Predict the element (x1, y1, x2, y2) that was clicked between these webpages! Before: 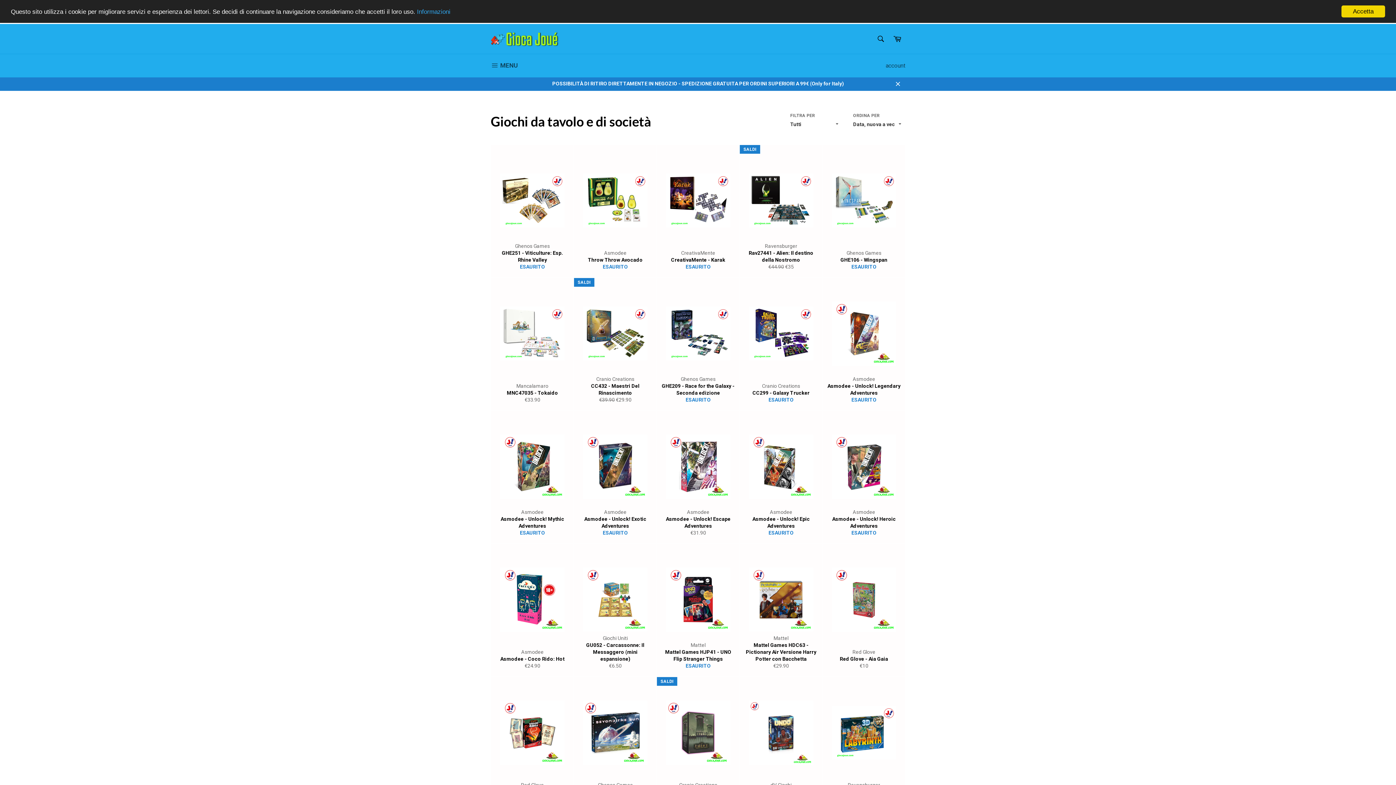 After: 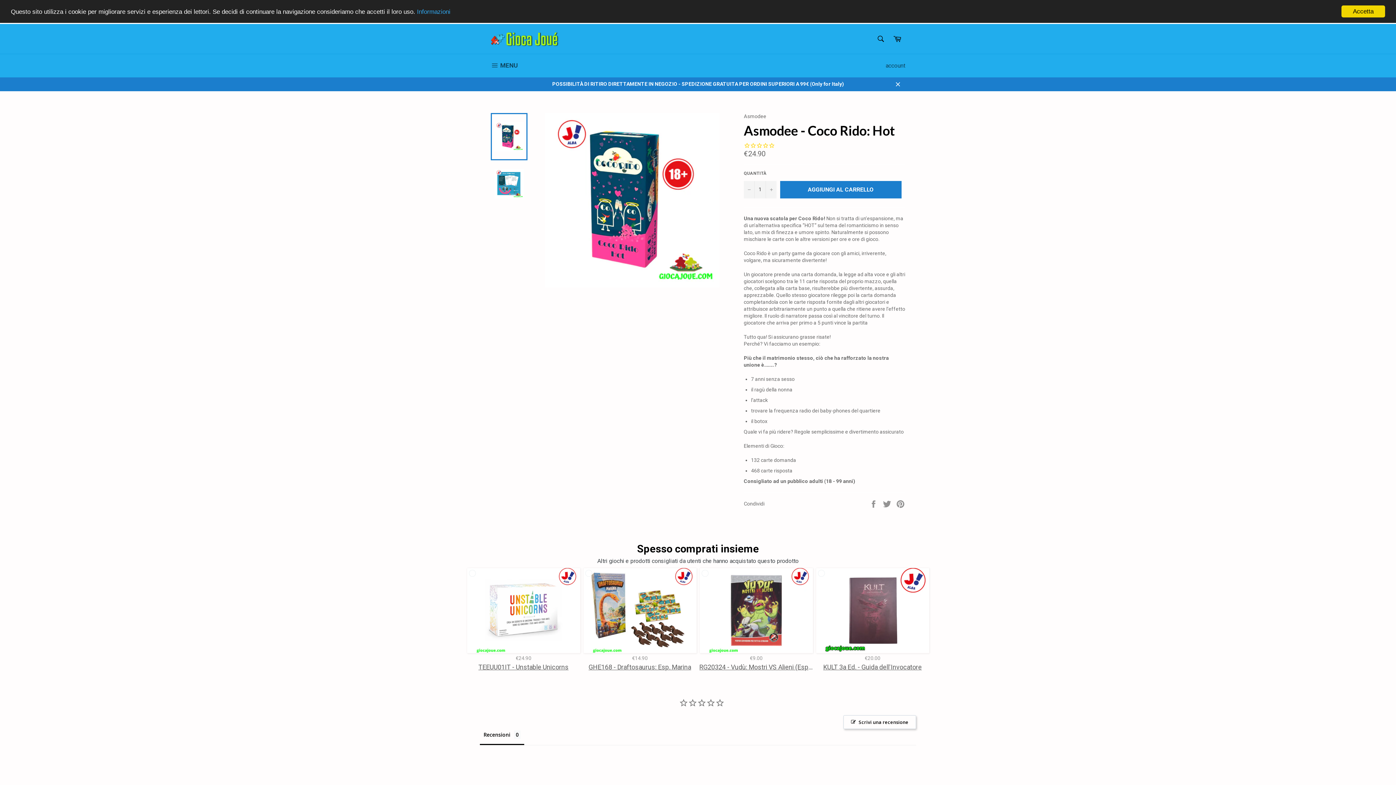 Action: bbox: (490, 544, 573, 677) label: Asmodee
Asmodee - Coco Rido: Hot
Prezzo regolare
€24.90